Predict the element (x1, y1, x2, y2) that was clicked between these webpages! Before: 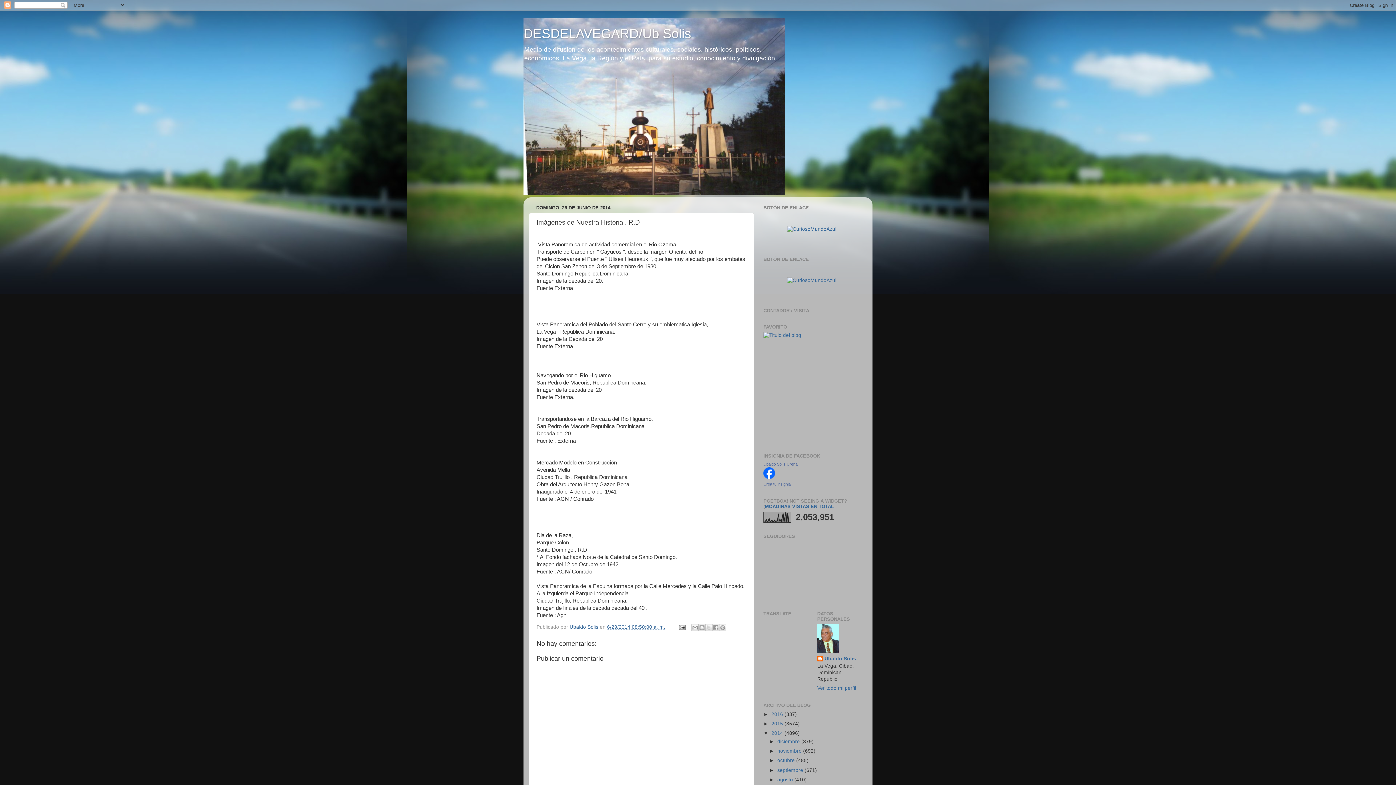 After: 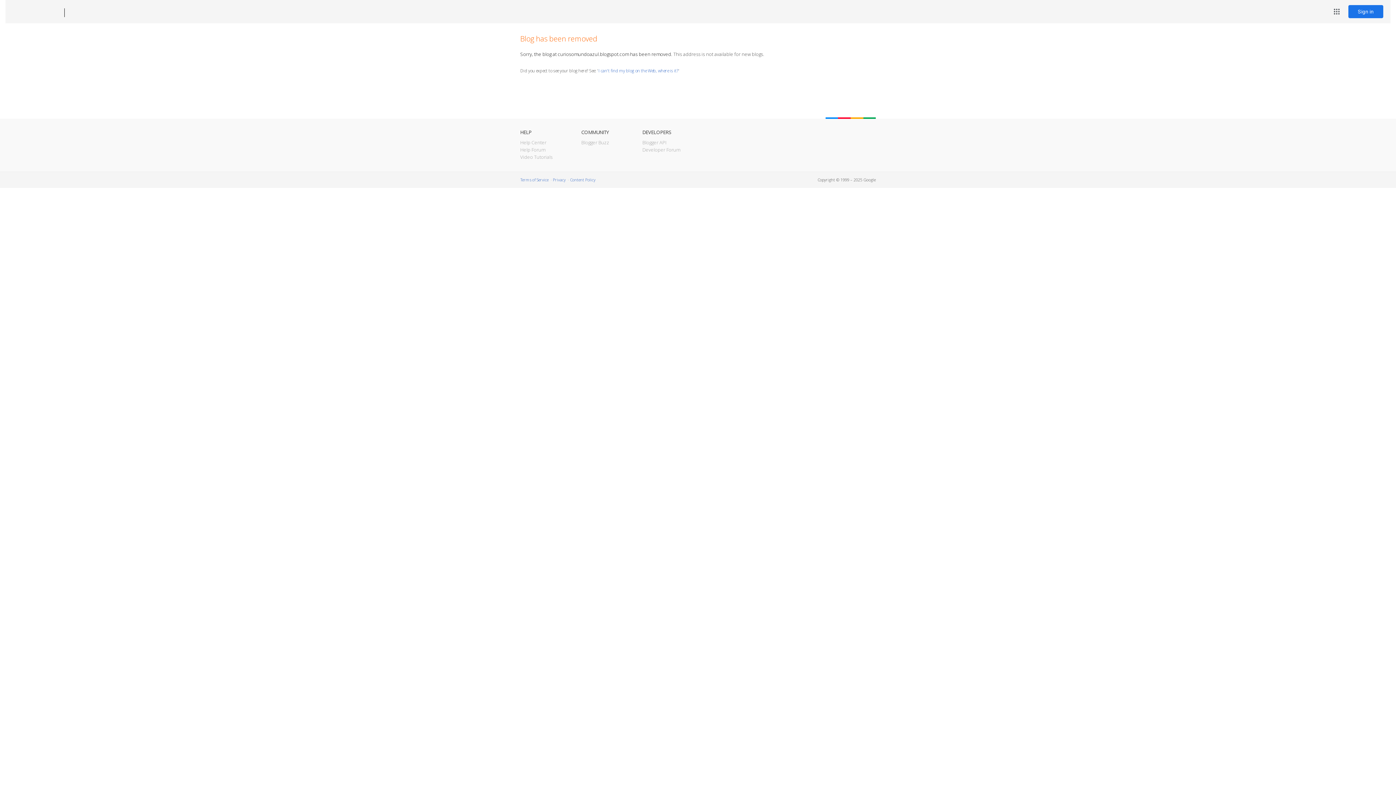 Action: bbox: (763, 226, 860, 232)